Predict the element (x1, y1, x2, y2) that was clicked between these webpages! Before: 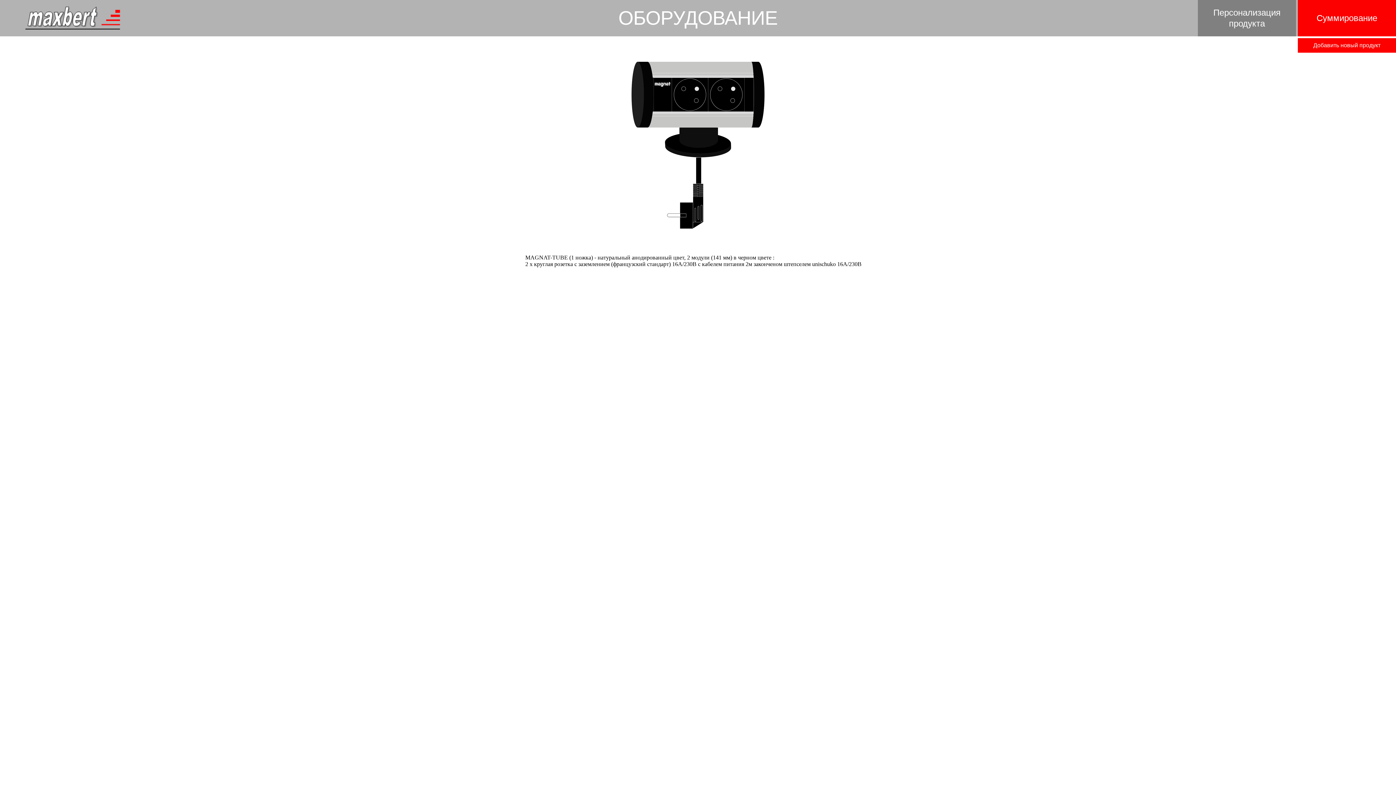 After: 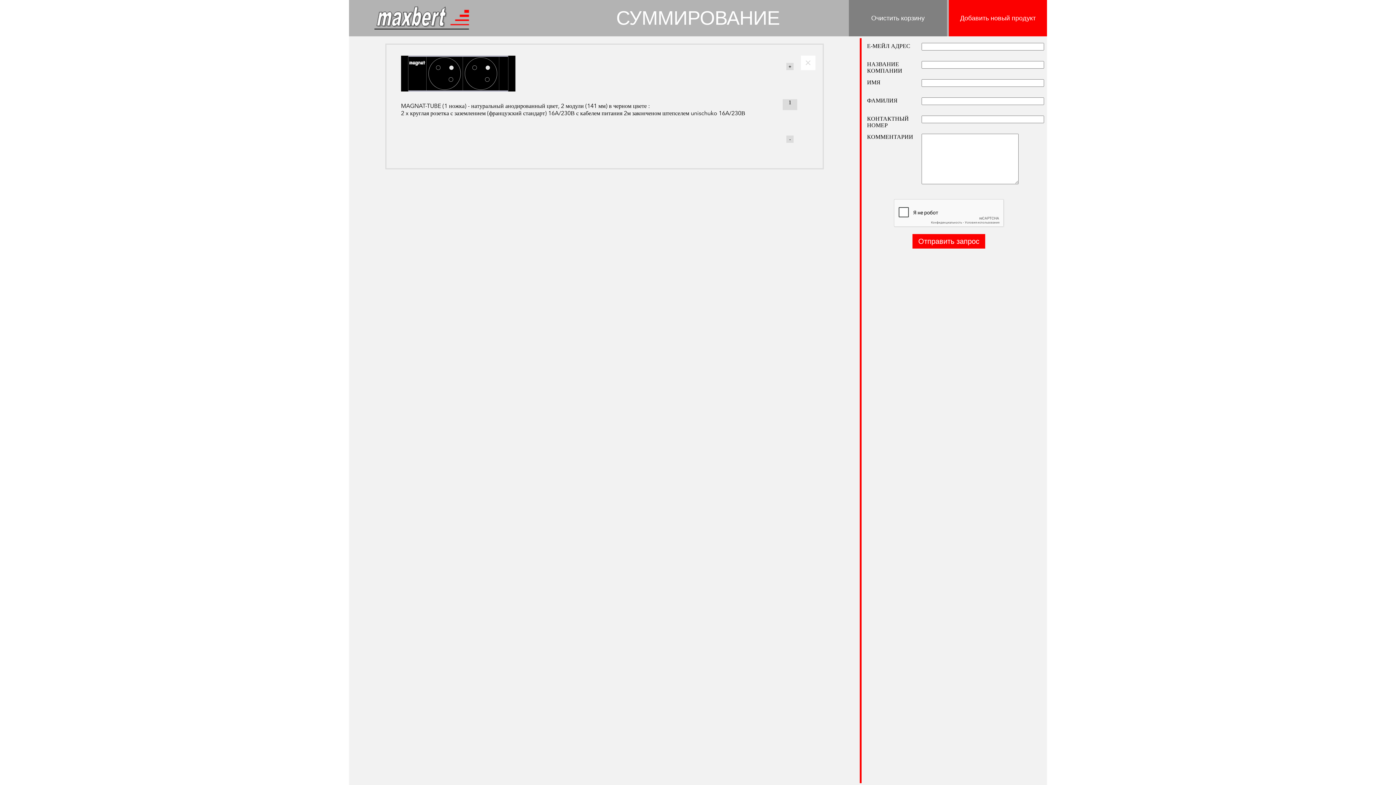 Action: bbox: (1298, 38, 1396, 52) label: Добавить новый продукт